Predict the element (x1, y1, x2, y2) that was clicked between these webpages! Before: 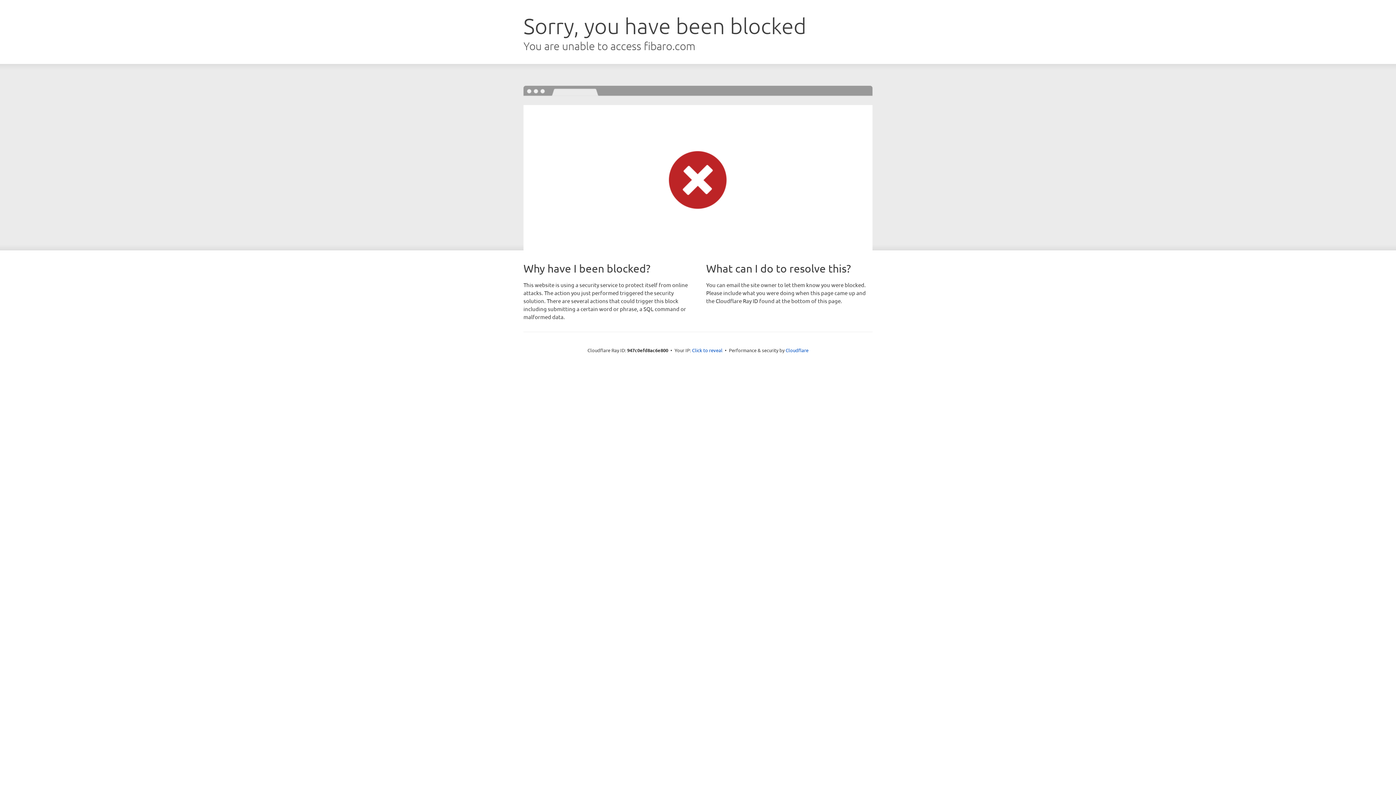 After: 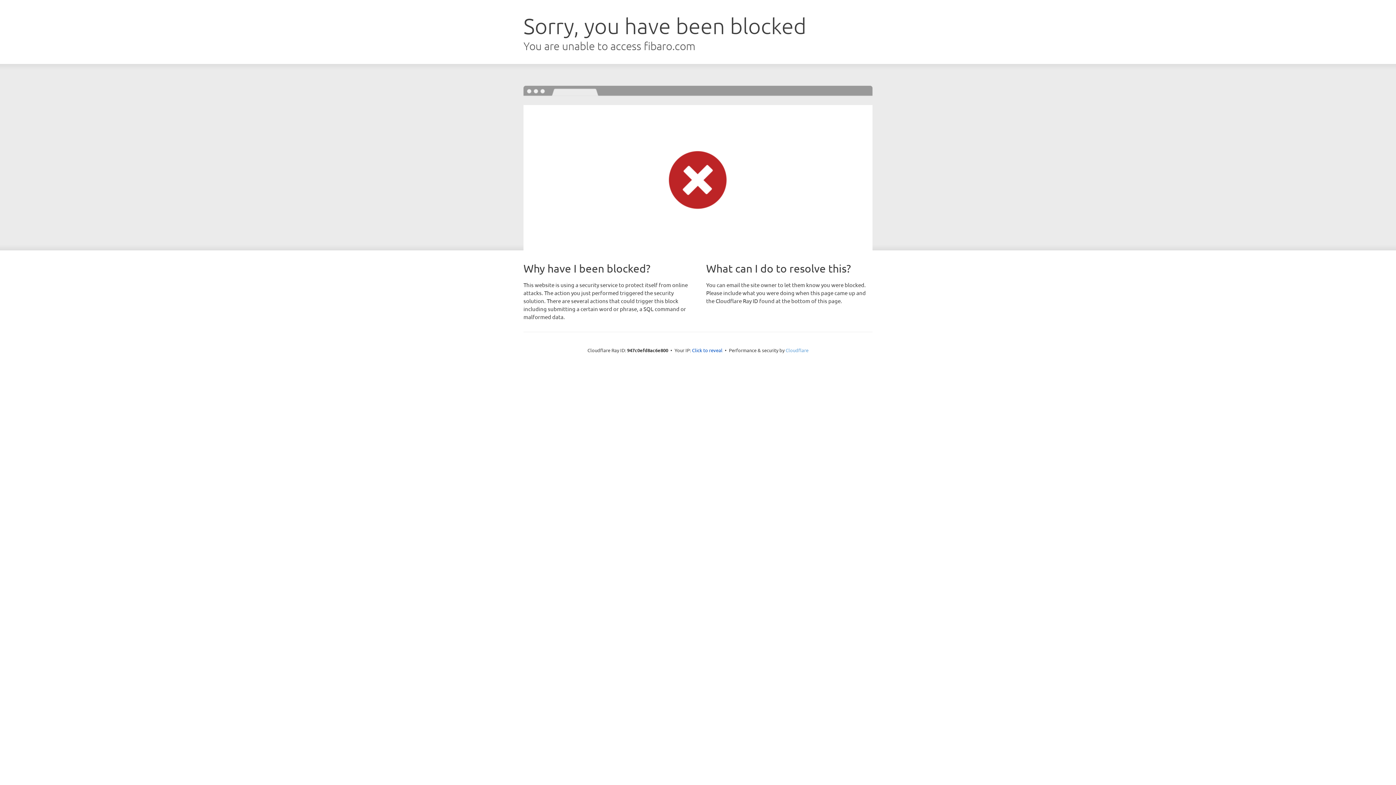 Action: bbox: (785, 347, 808, 353) label: Cloudflare